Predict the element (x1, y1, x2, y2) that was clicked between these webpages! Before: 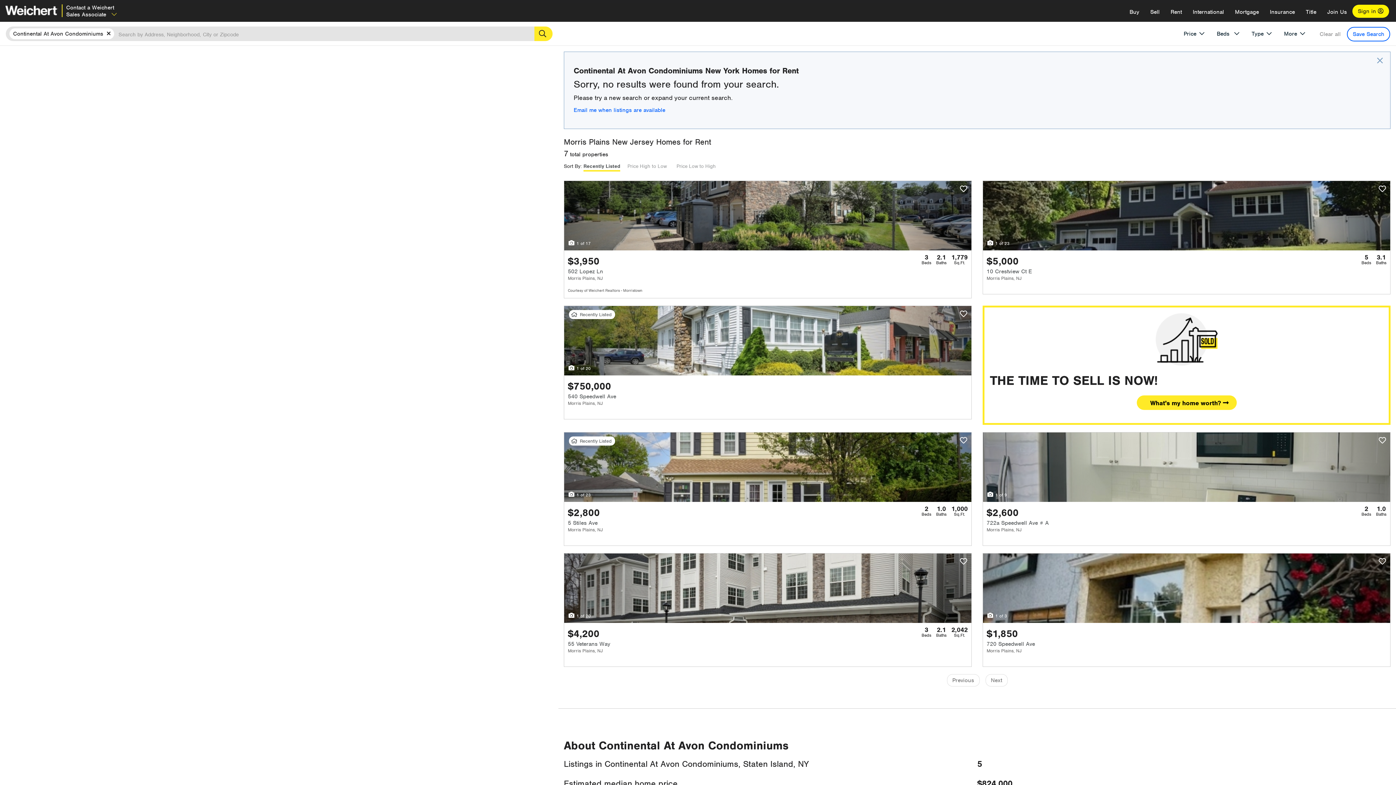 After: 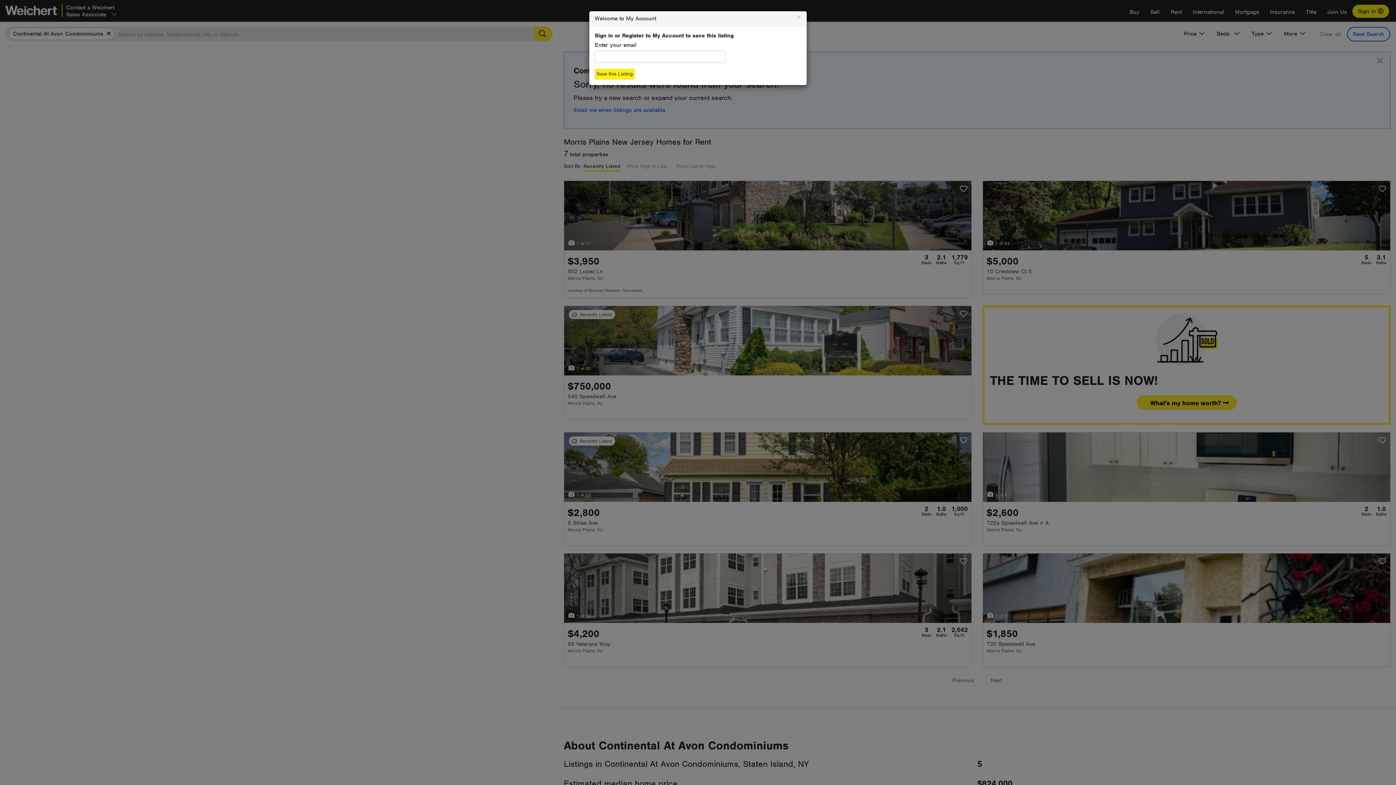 Action: bbox: (1379, 184, 1386, 193) label: Save 10 Crestview Ct E Morris Plains, NJ MLS# 3962505